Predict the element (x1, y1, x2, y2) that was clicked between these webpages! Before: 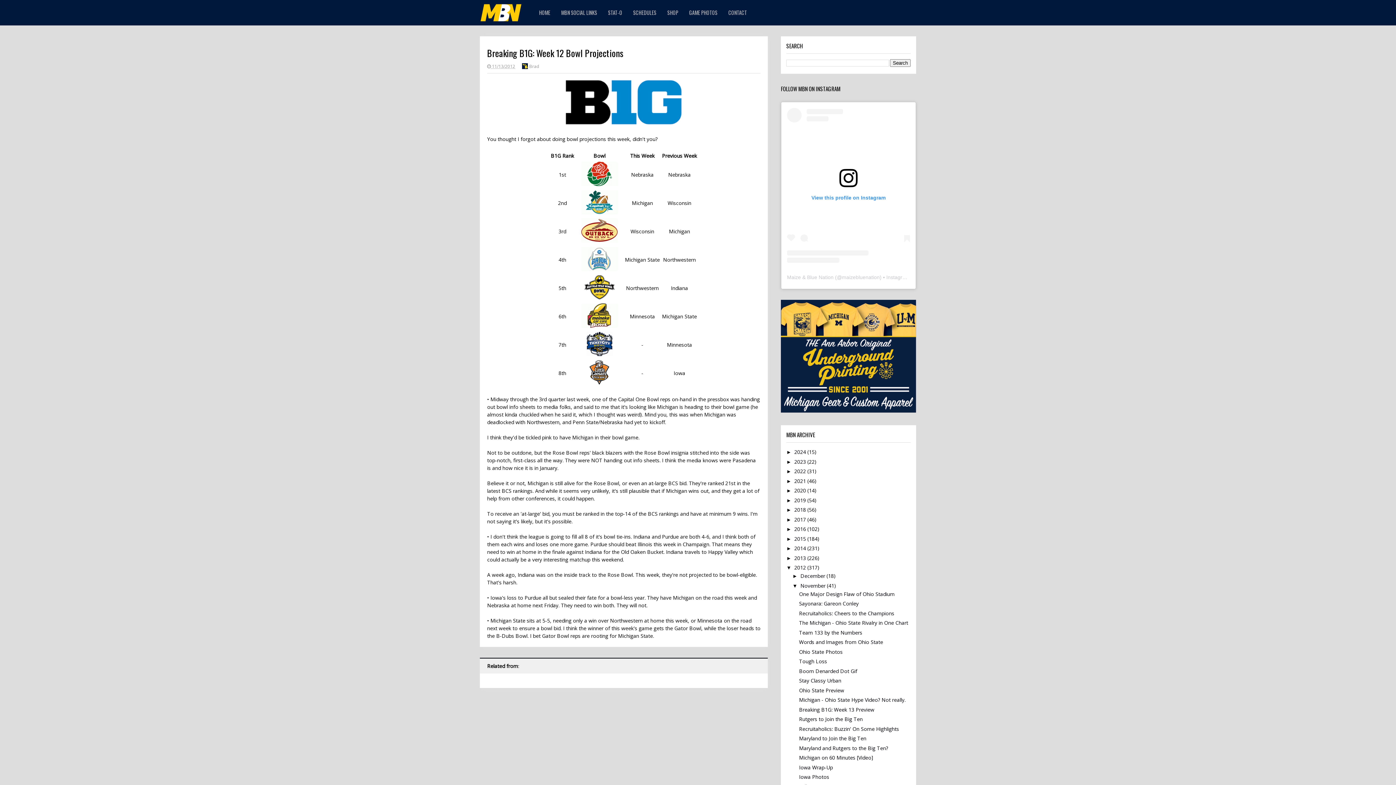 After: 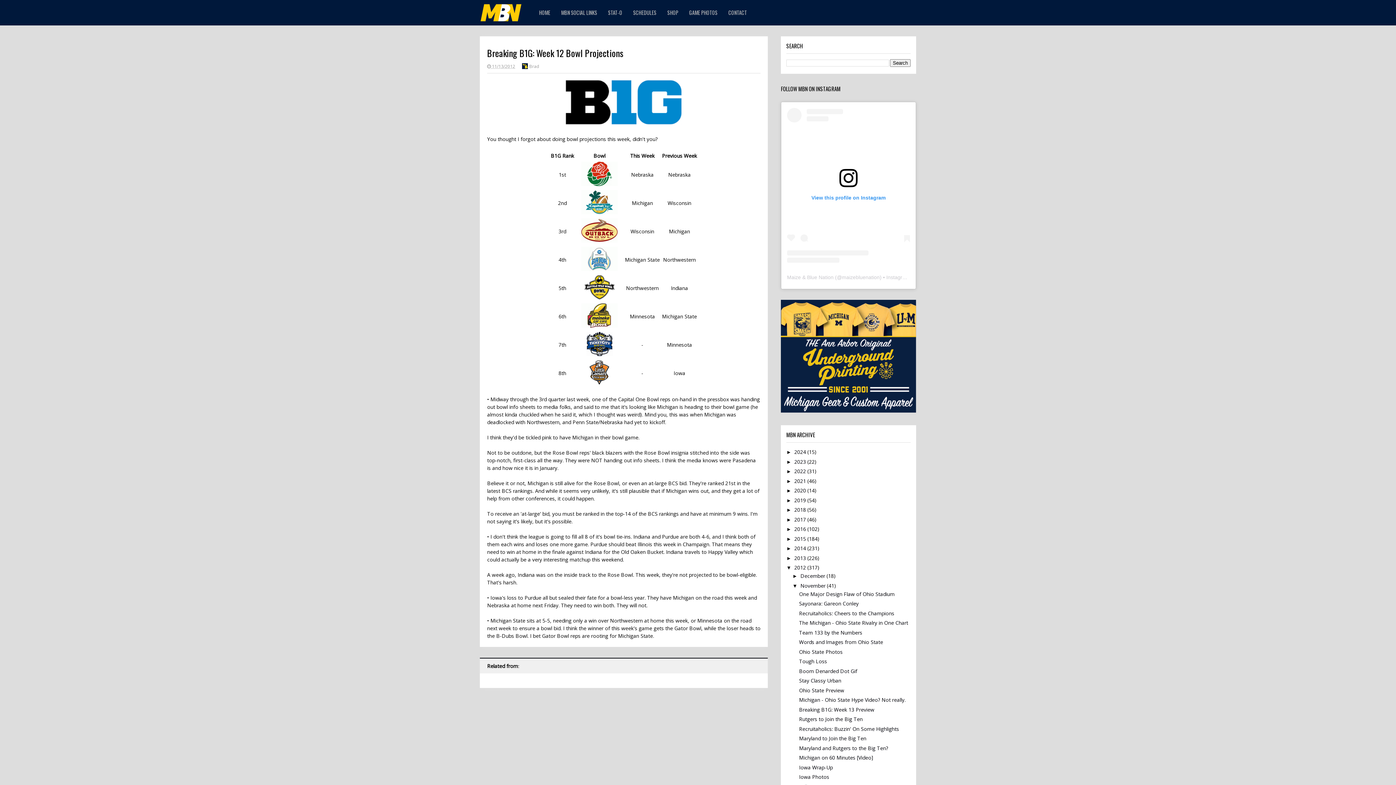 Action: bbox: (787, 108, 910, 263) label: View this profile on Instagram